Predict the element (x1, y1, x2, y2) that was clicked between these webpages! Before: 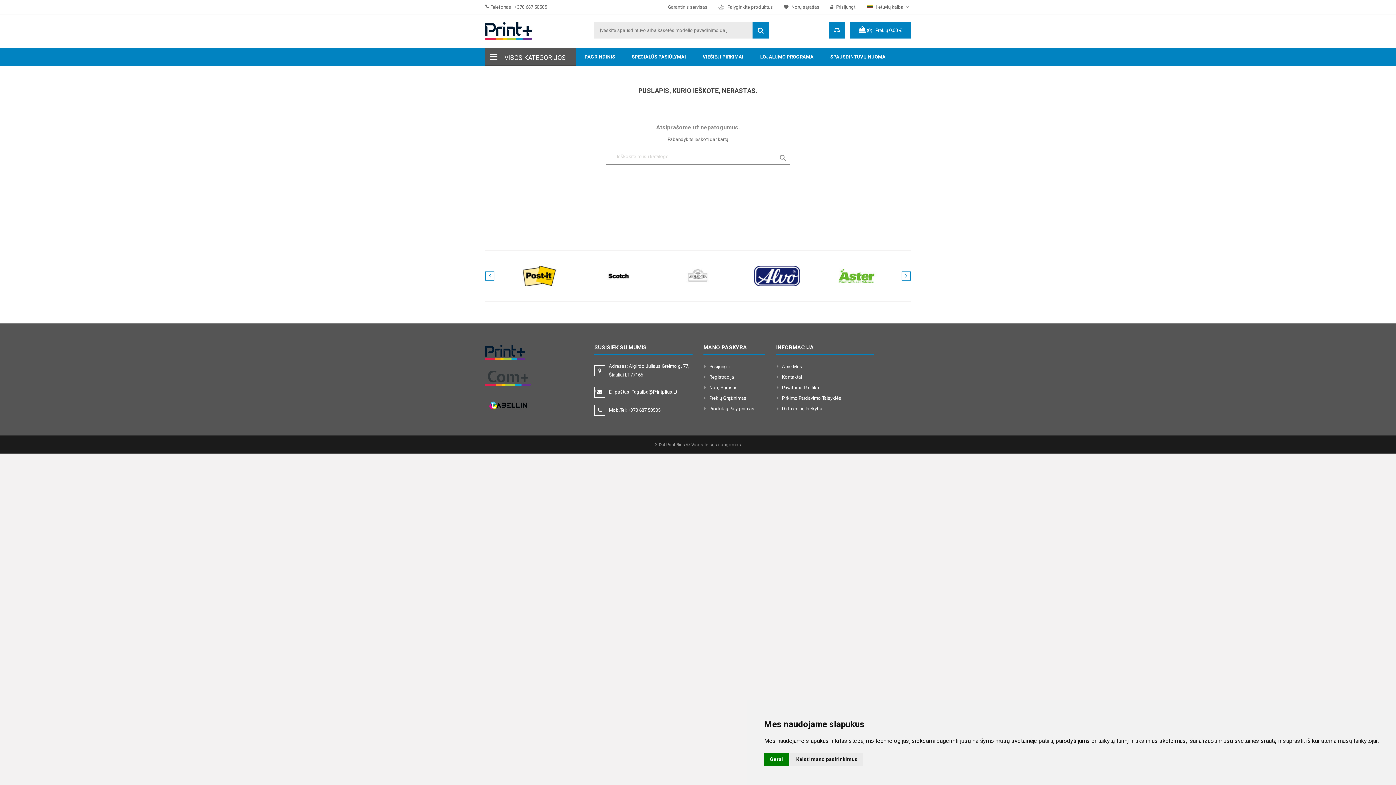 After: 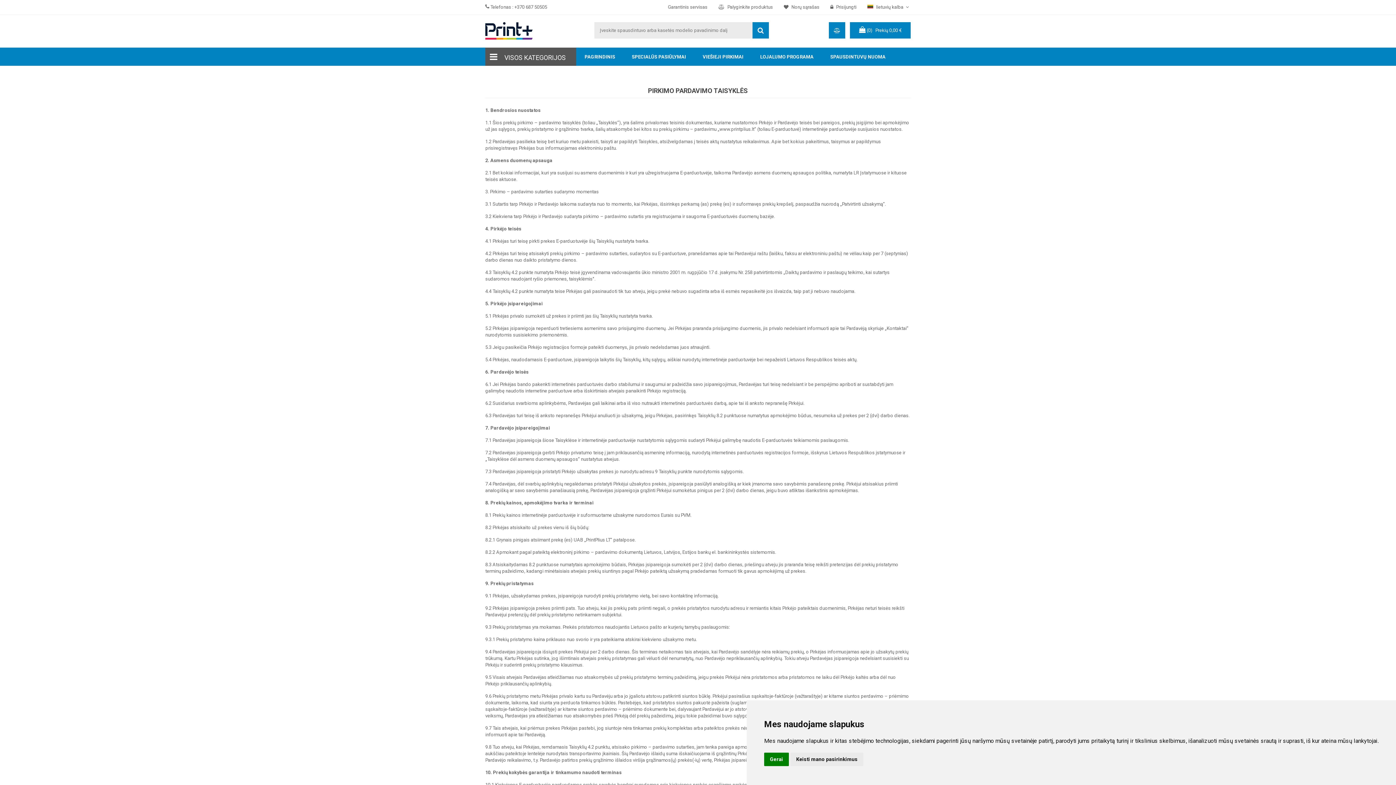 Action: label: Pirkimo Pardavimo Taisyklės bbox: (776, 395, 841, 401)